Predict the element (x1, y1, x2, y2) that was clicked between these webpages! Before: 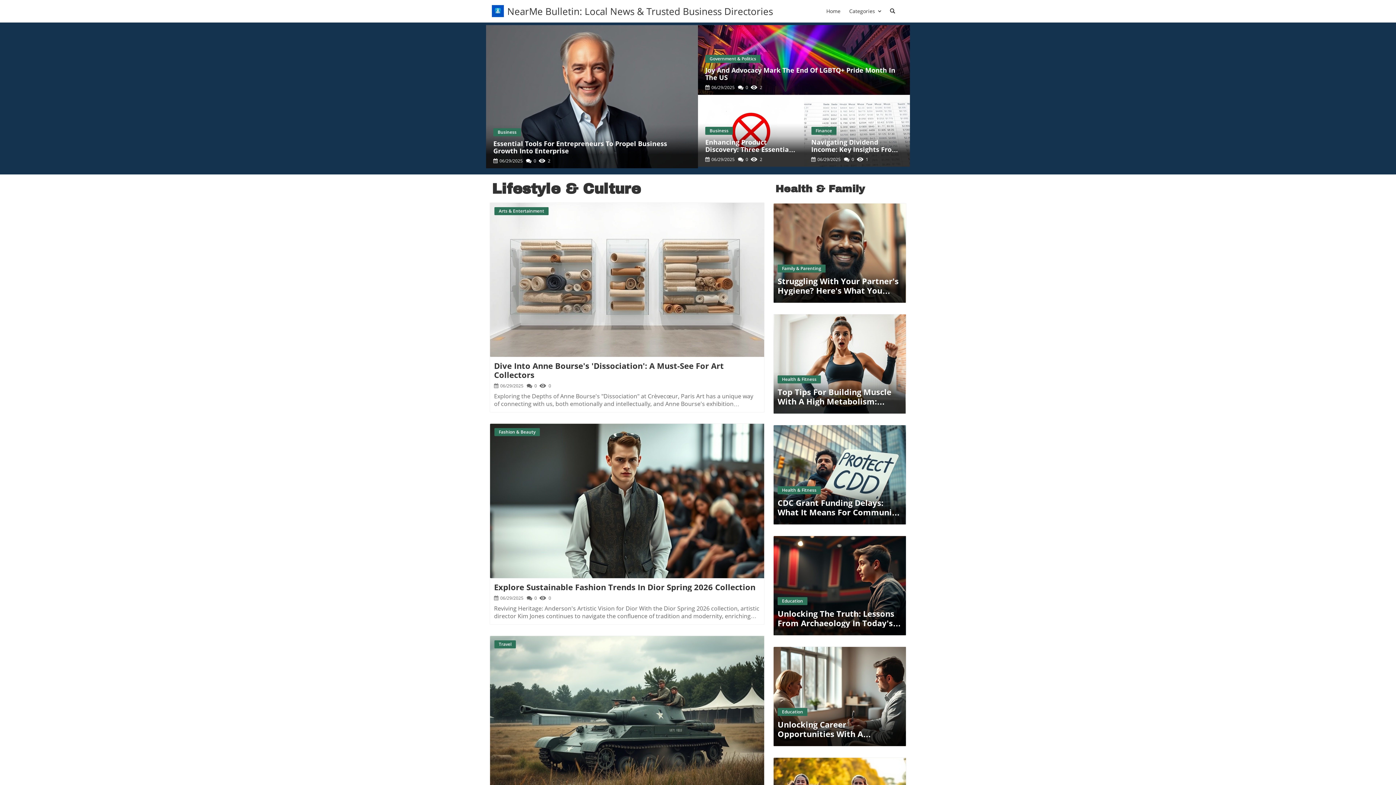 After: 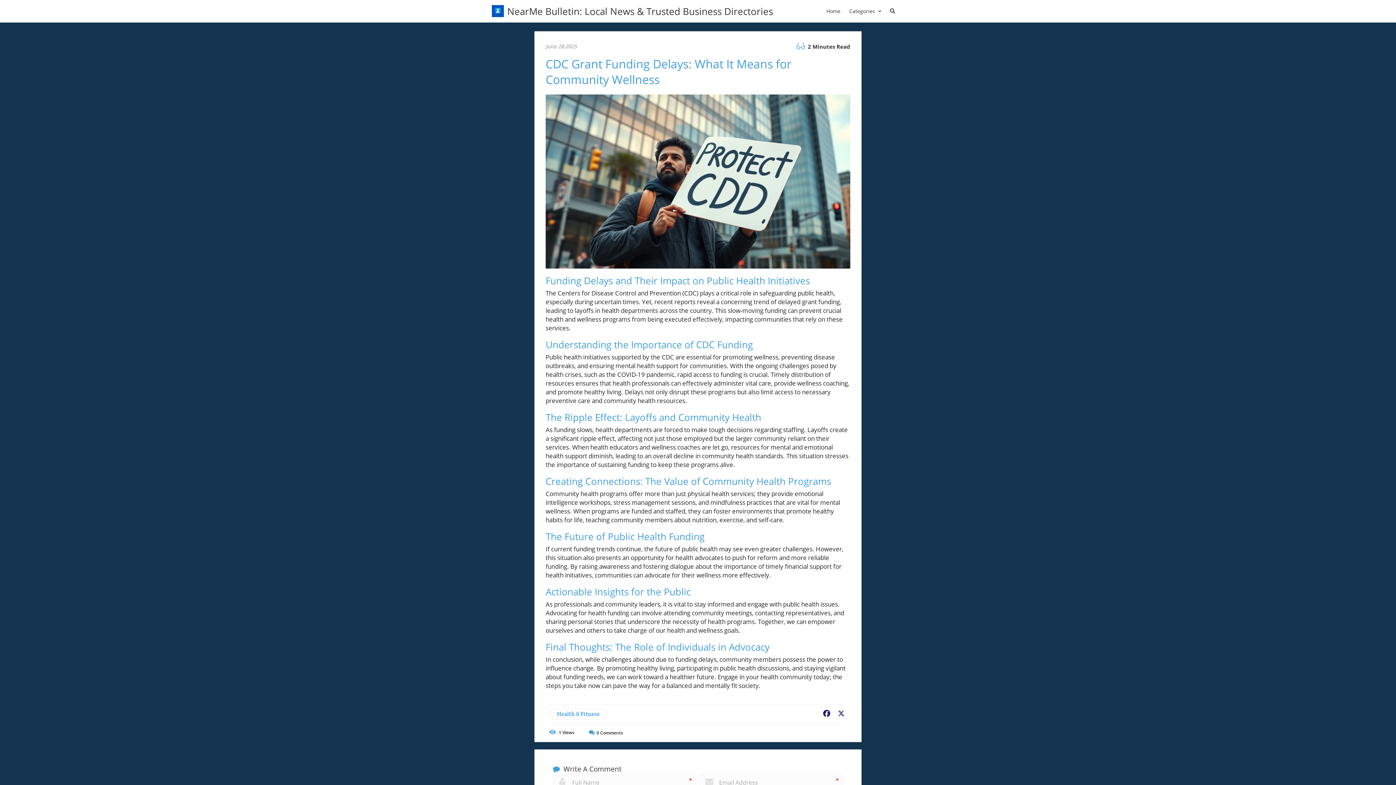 Action: label: Blog Image bbox: (773, 425, 906, 524)